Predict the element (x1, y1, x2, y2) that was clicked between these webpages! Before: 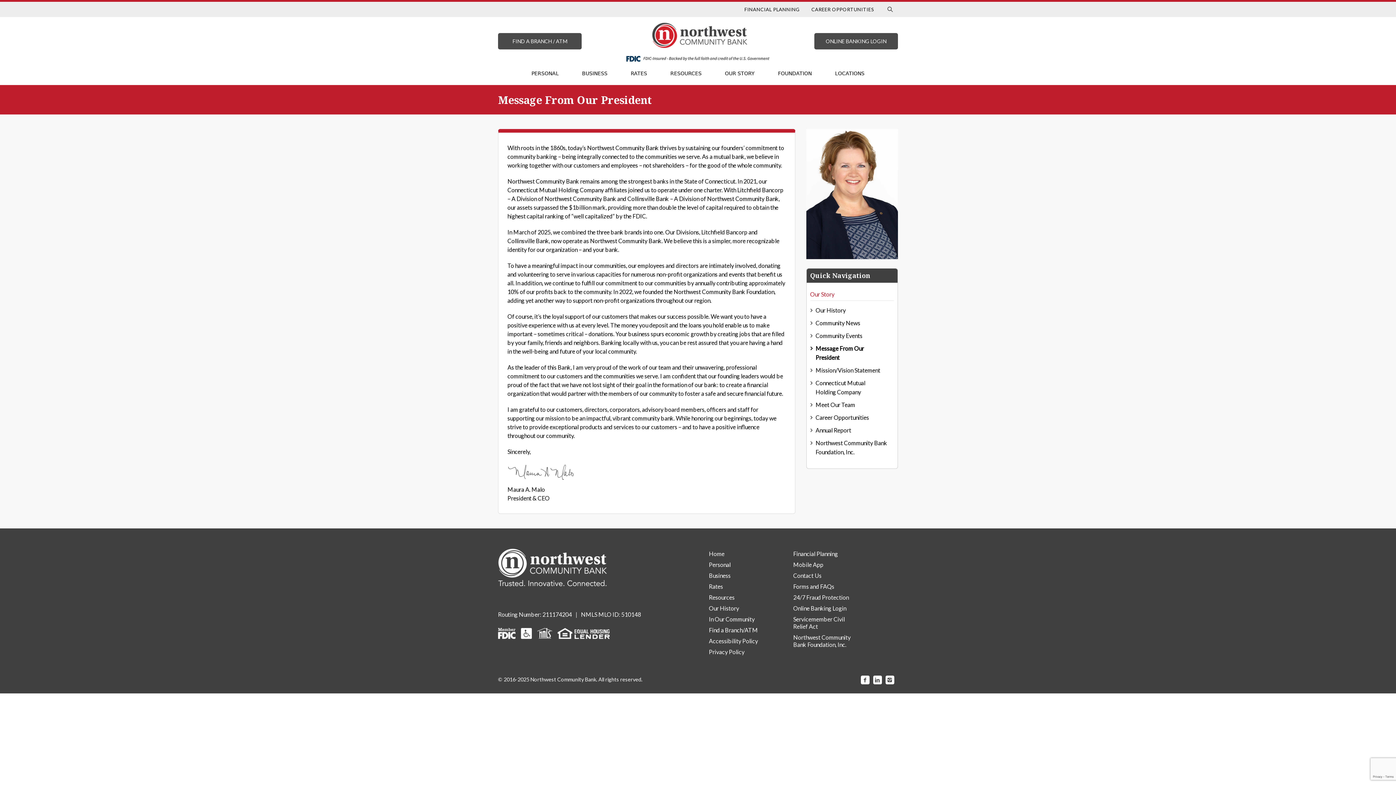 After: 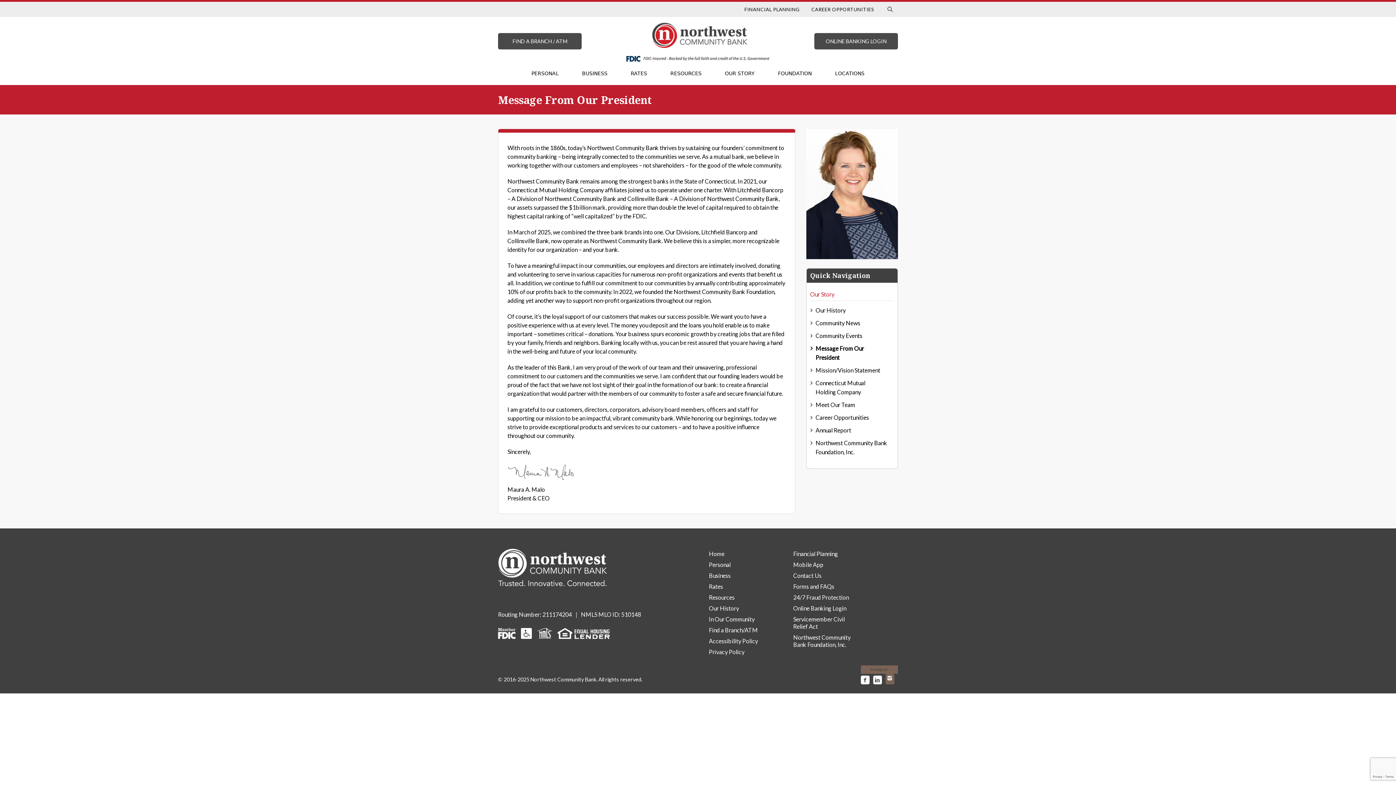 Action: label: Instagram bbox: (885, 675, 894, 684)